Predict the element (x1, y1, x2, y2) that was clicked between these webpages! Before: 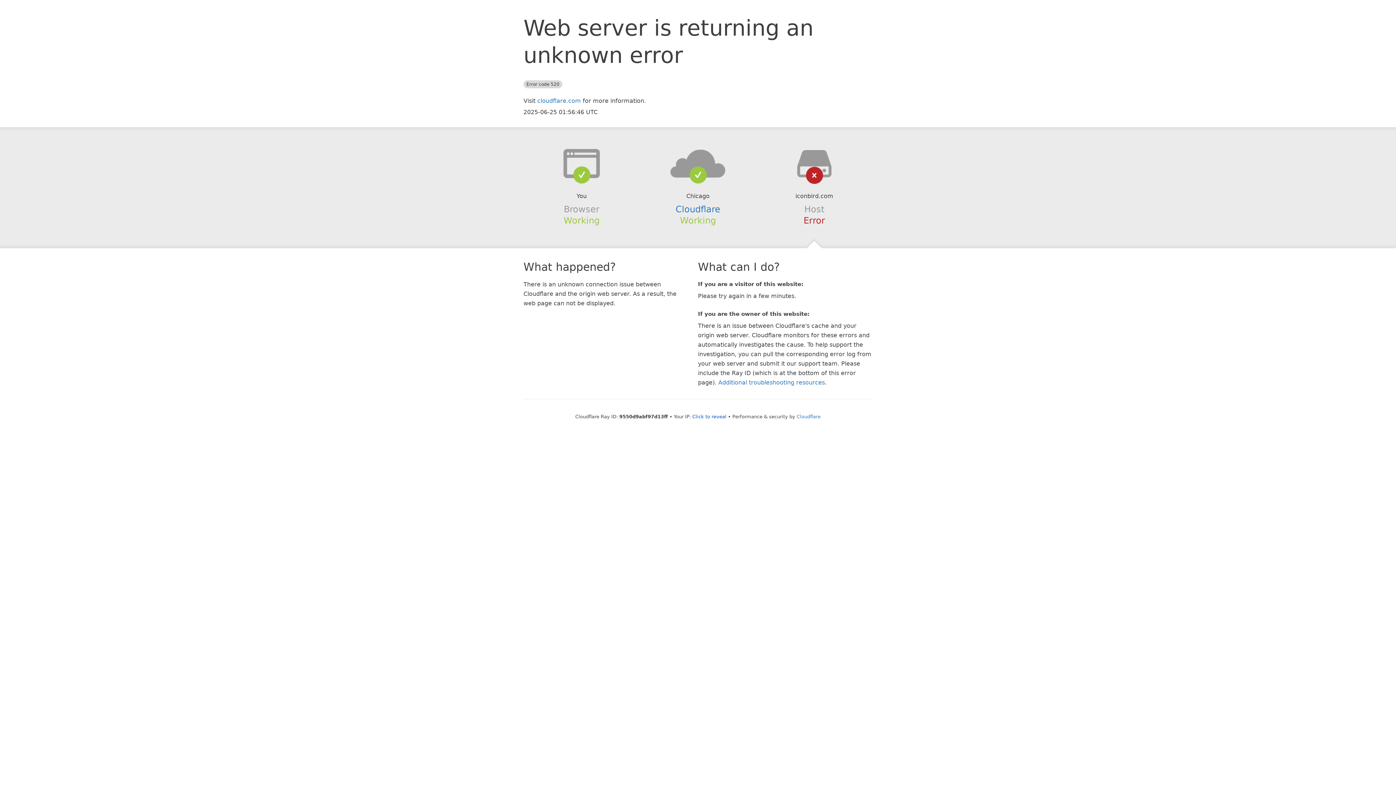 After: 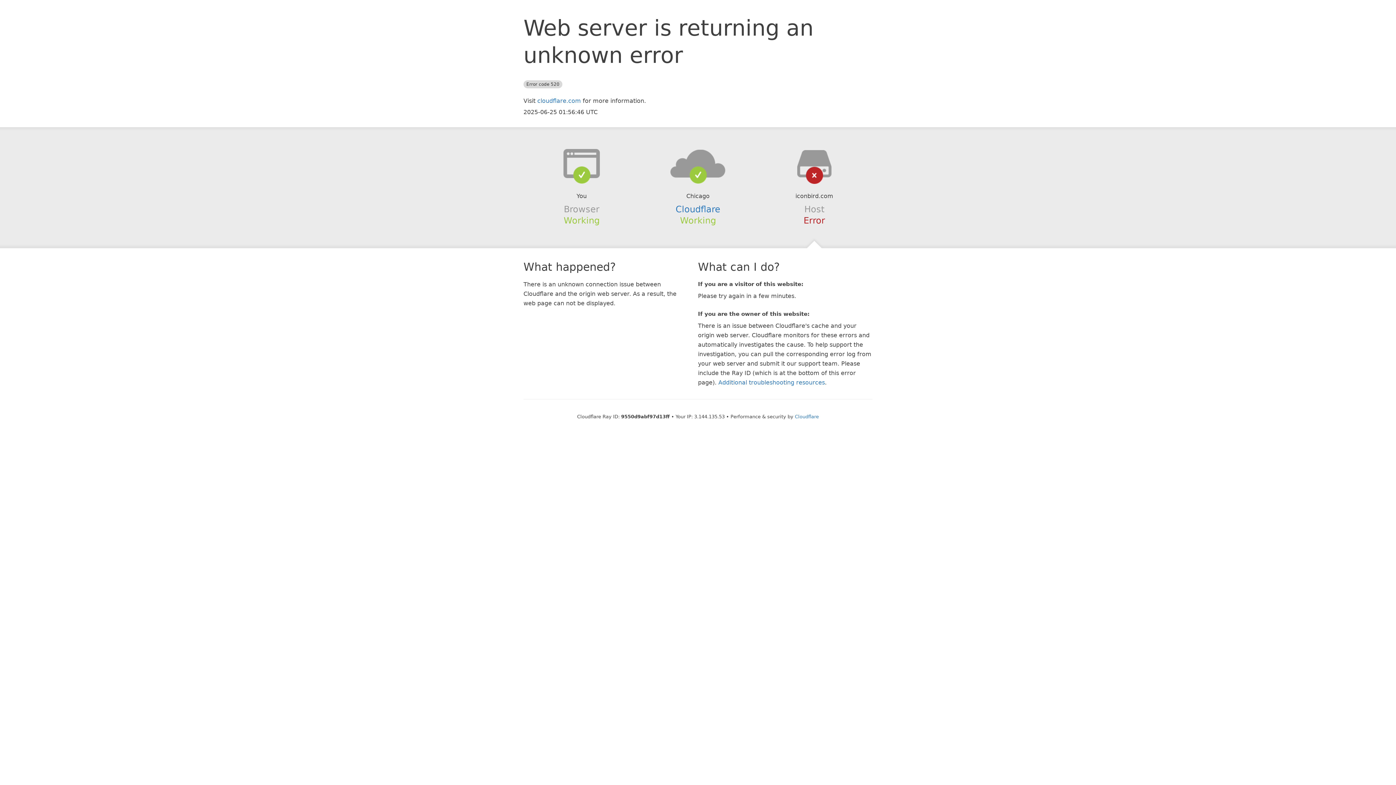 Action: label: Click to reveal bbox: (692, 414, 726, 419)